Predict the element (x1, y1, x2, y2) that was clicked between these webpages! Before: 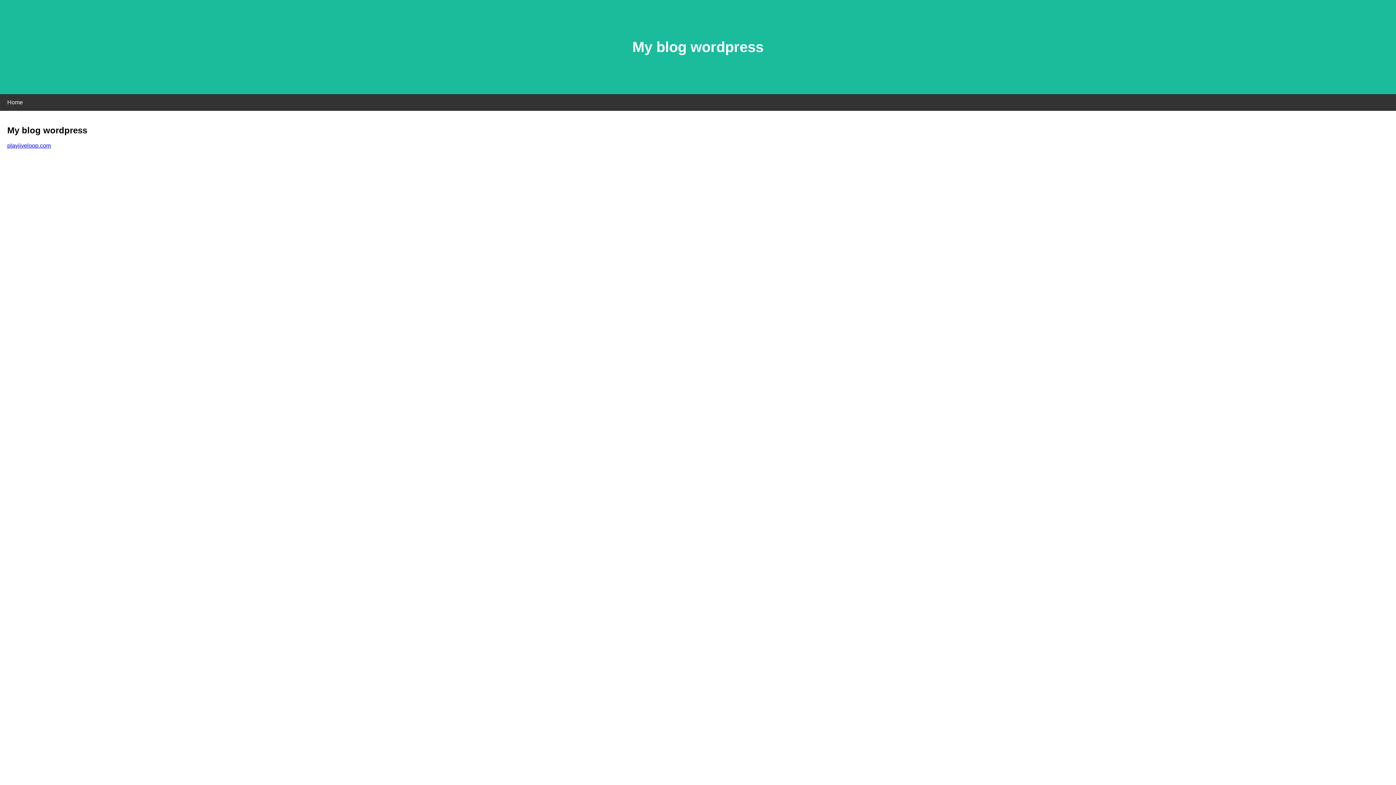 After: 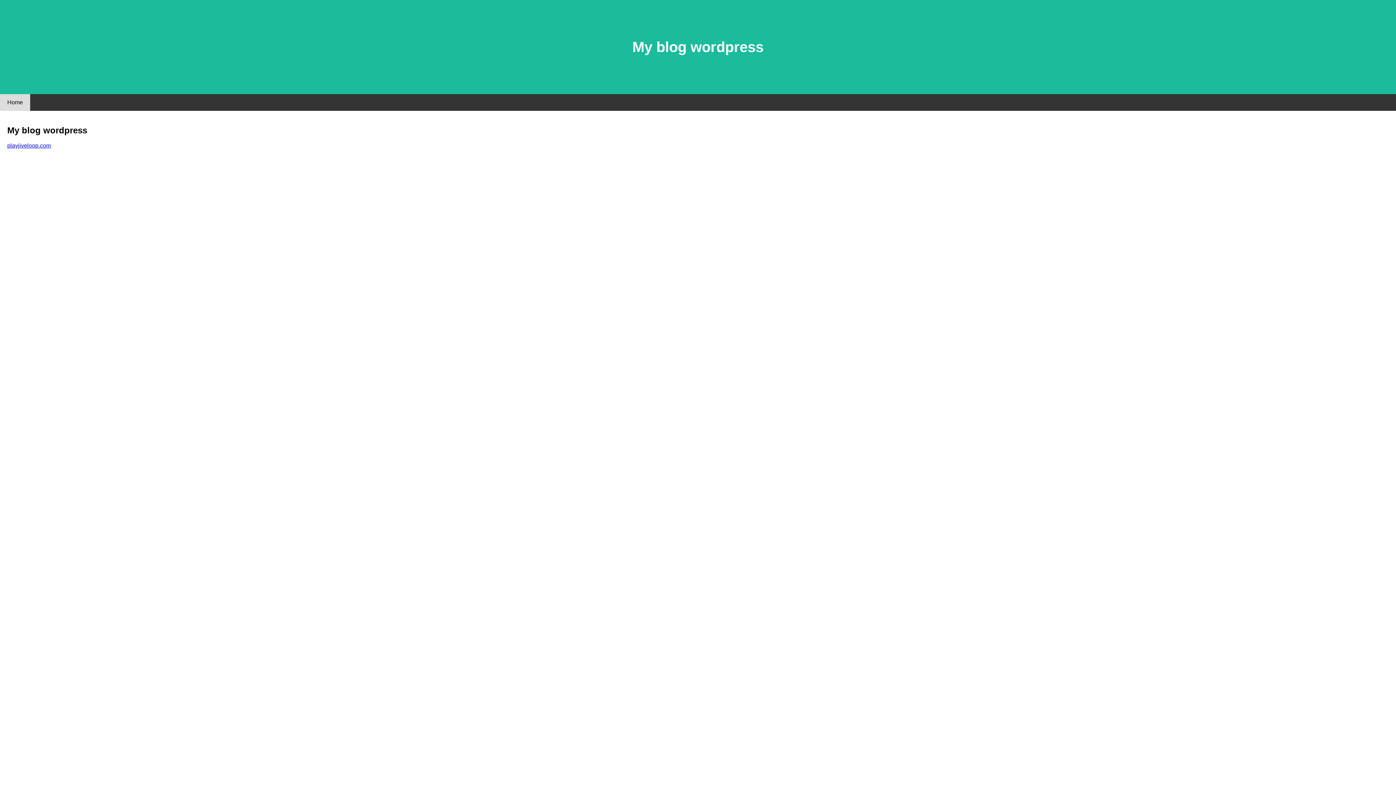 Action: label: Home bbox: (0, 94, 30, 110)